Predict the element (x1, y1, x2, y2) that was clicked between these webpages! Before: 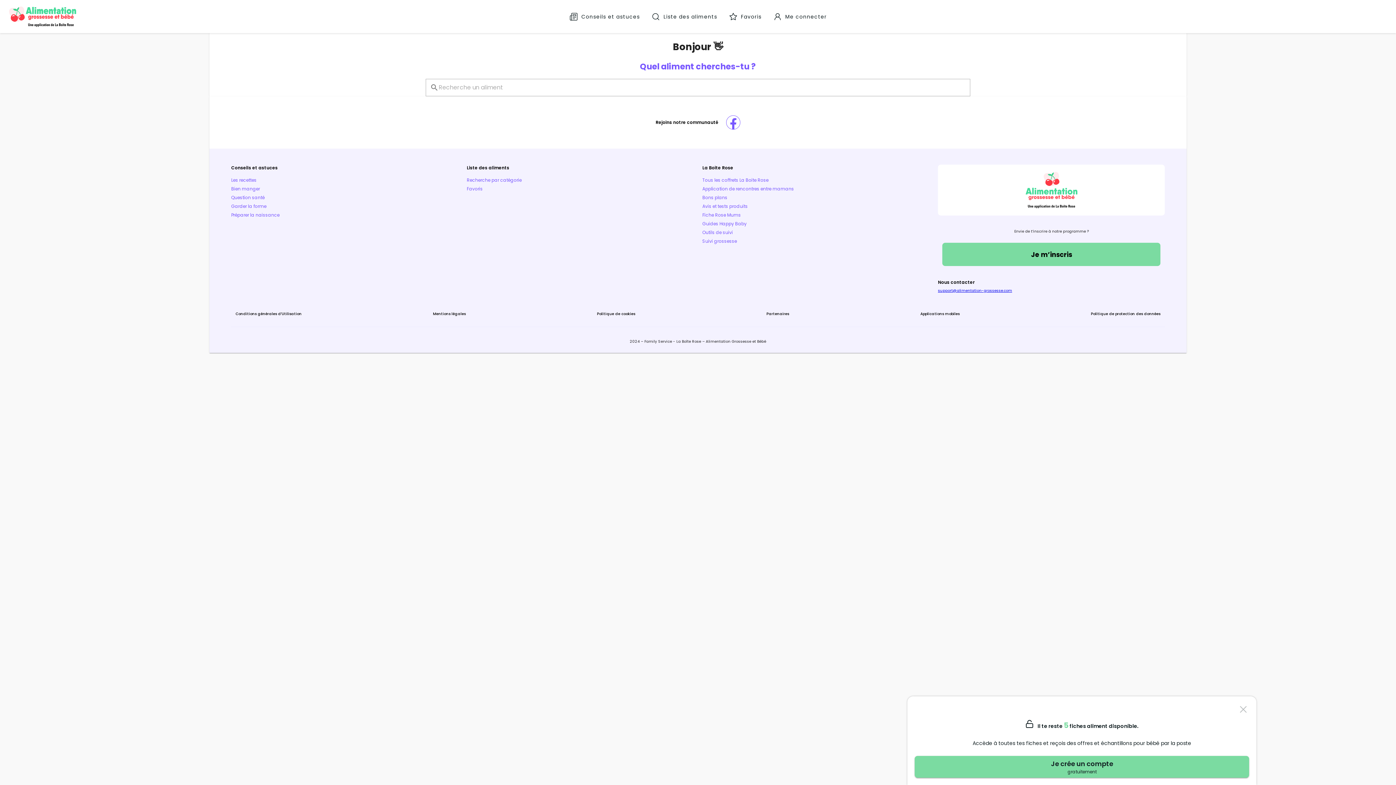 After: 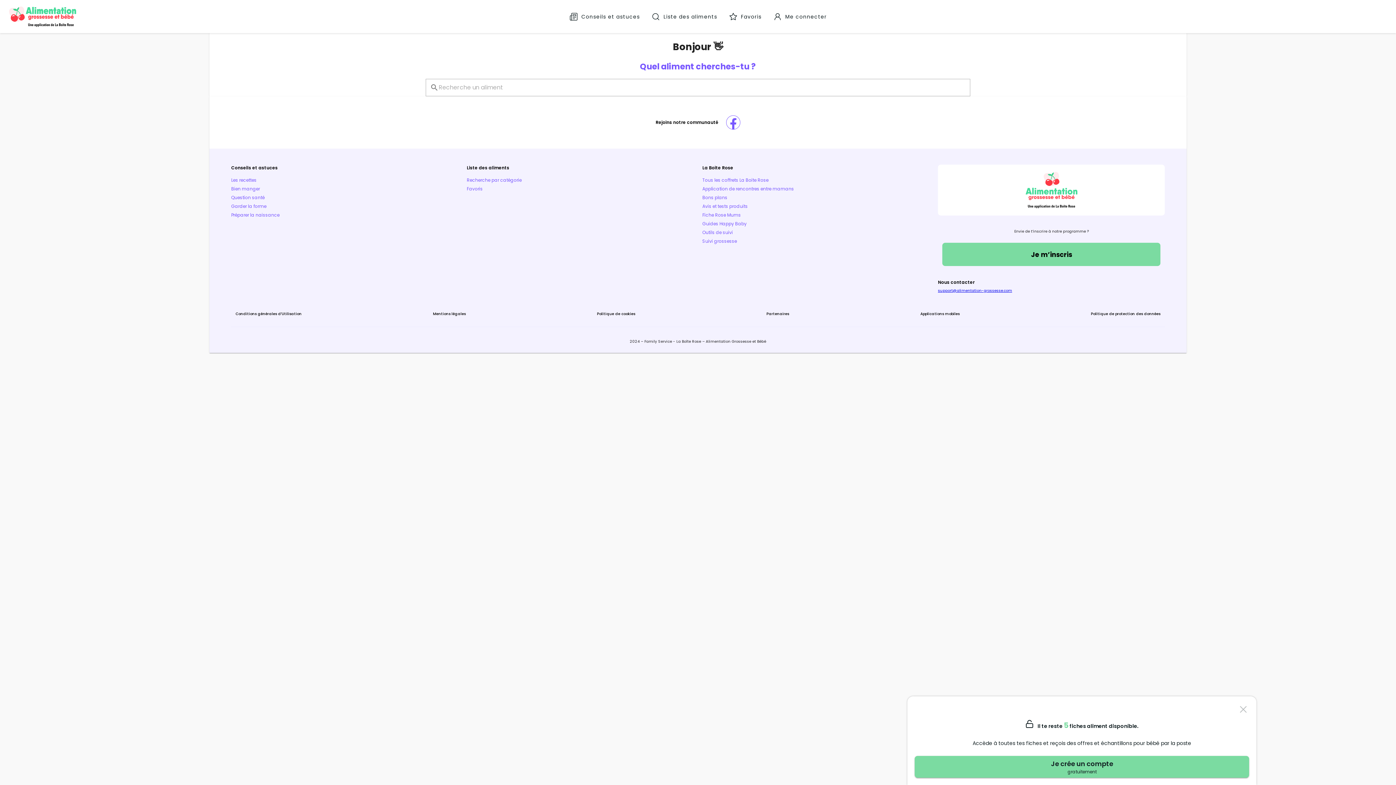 Action: label: Préparer la naissance bbox: (231, 212, 279, 218)